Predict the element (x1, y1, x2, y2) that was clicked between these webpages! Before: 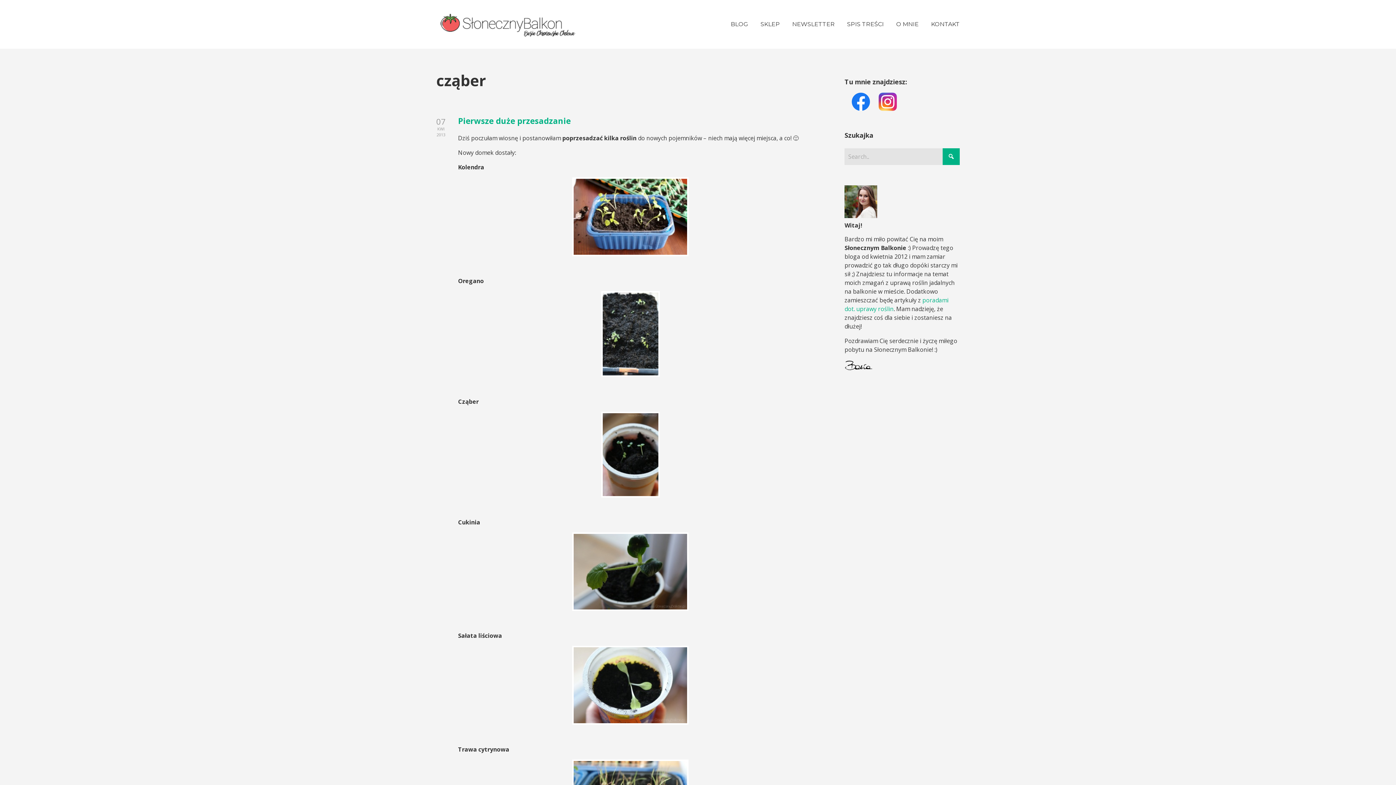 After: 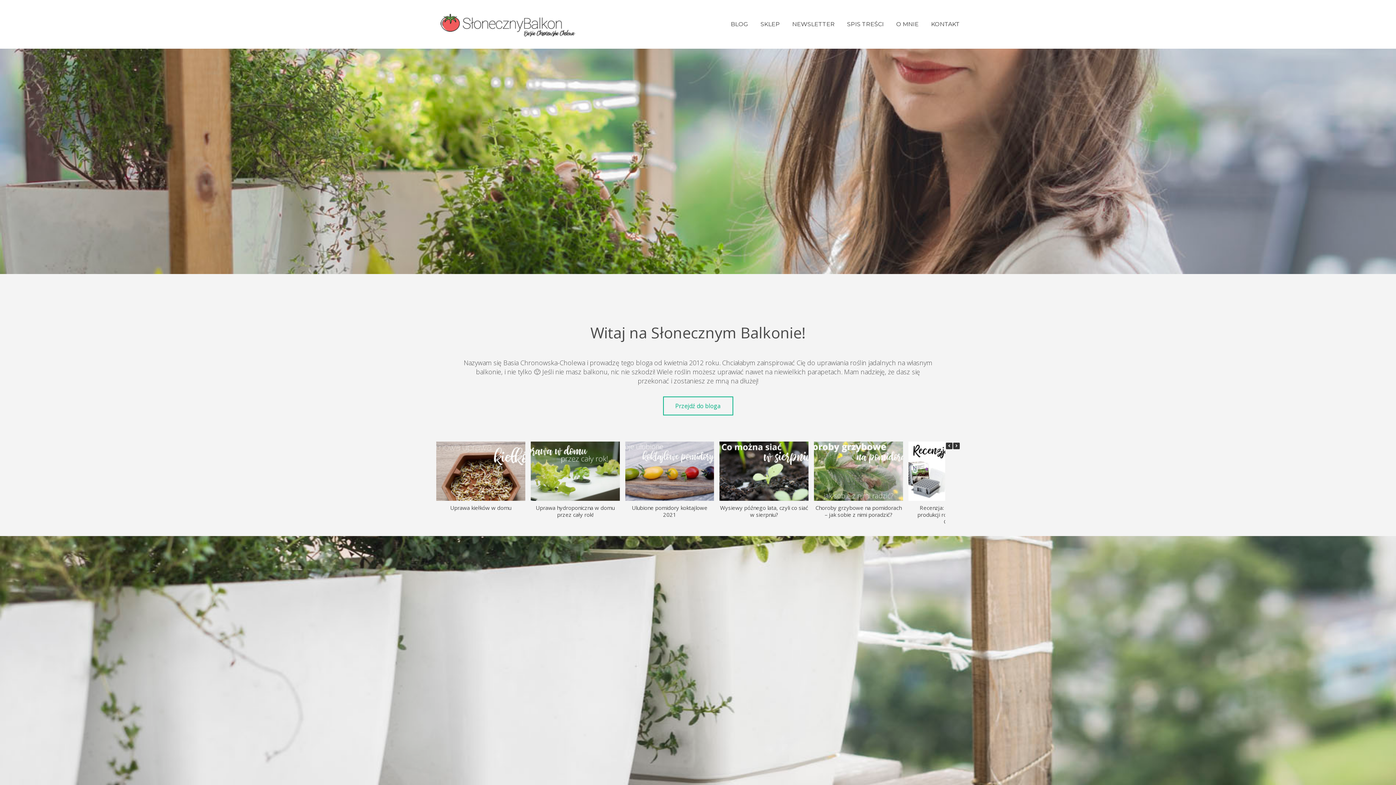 Action: bbox: (436, 10, 581, 37)